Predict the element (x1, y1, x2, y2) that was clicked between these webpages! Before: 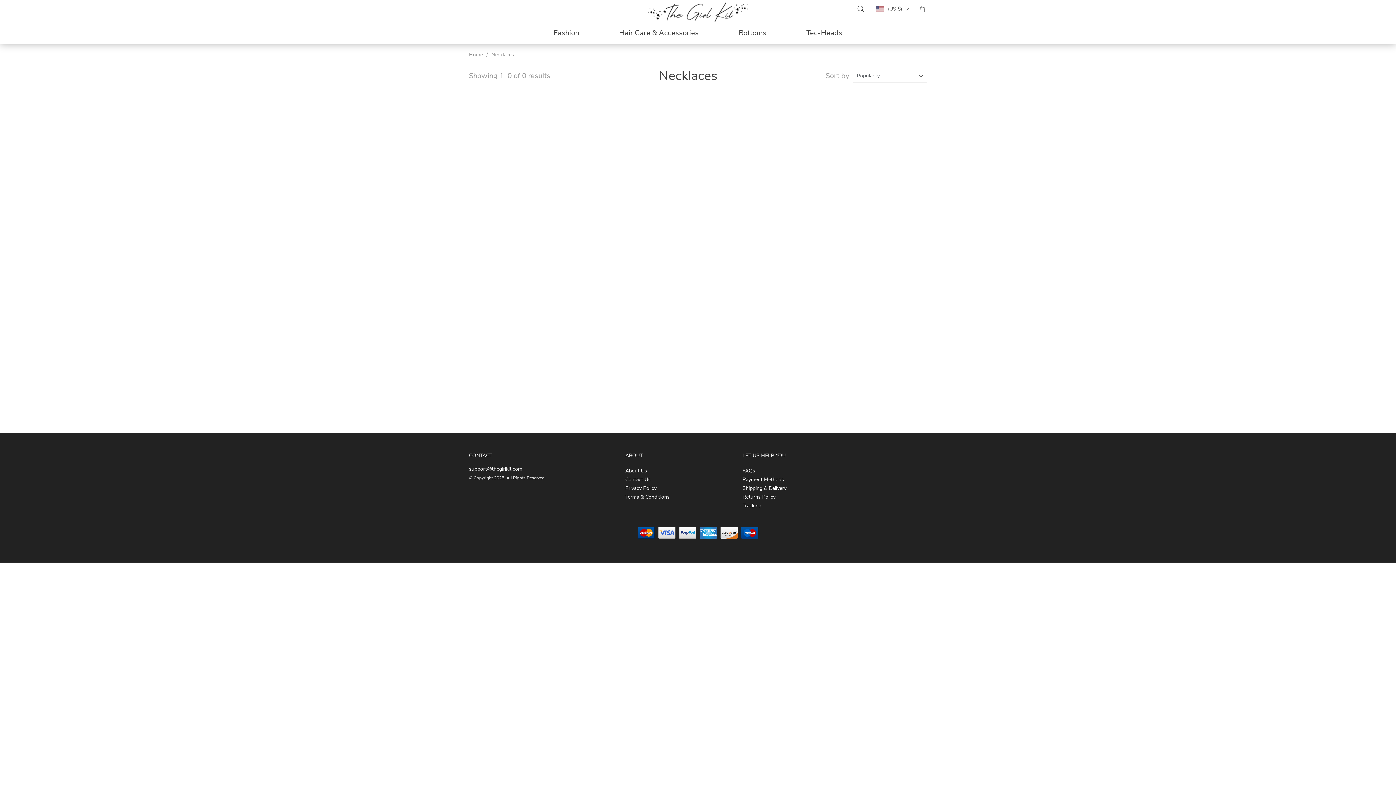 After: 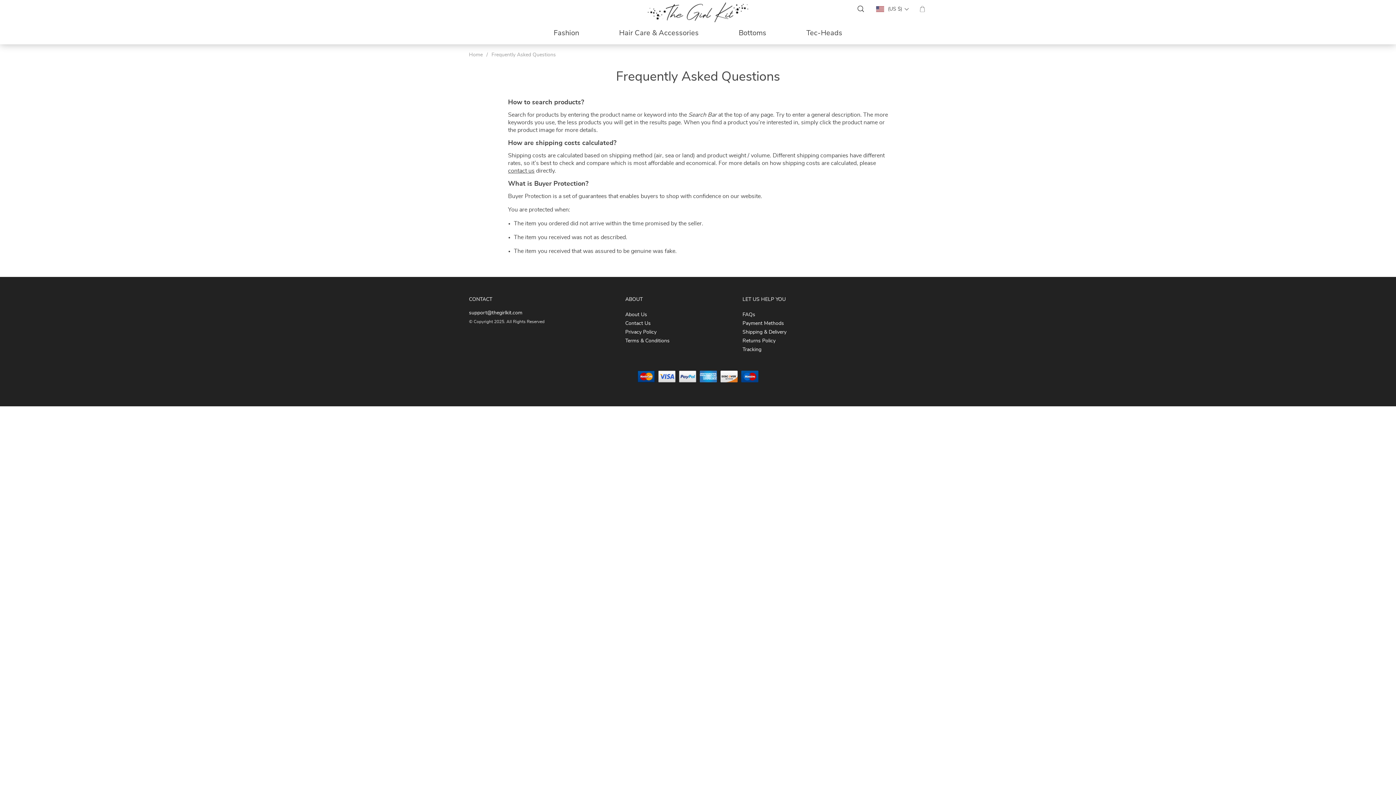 Action: bbox: (742, 468, 755, 474) label: FAQs